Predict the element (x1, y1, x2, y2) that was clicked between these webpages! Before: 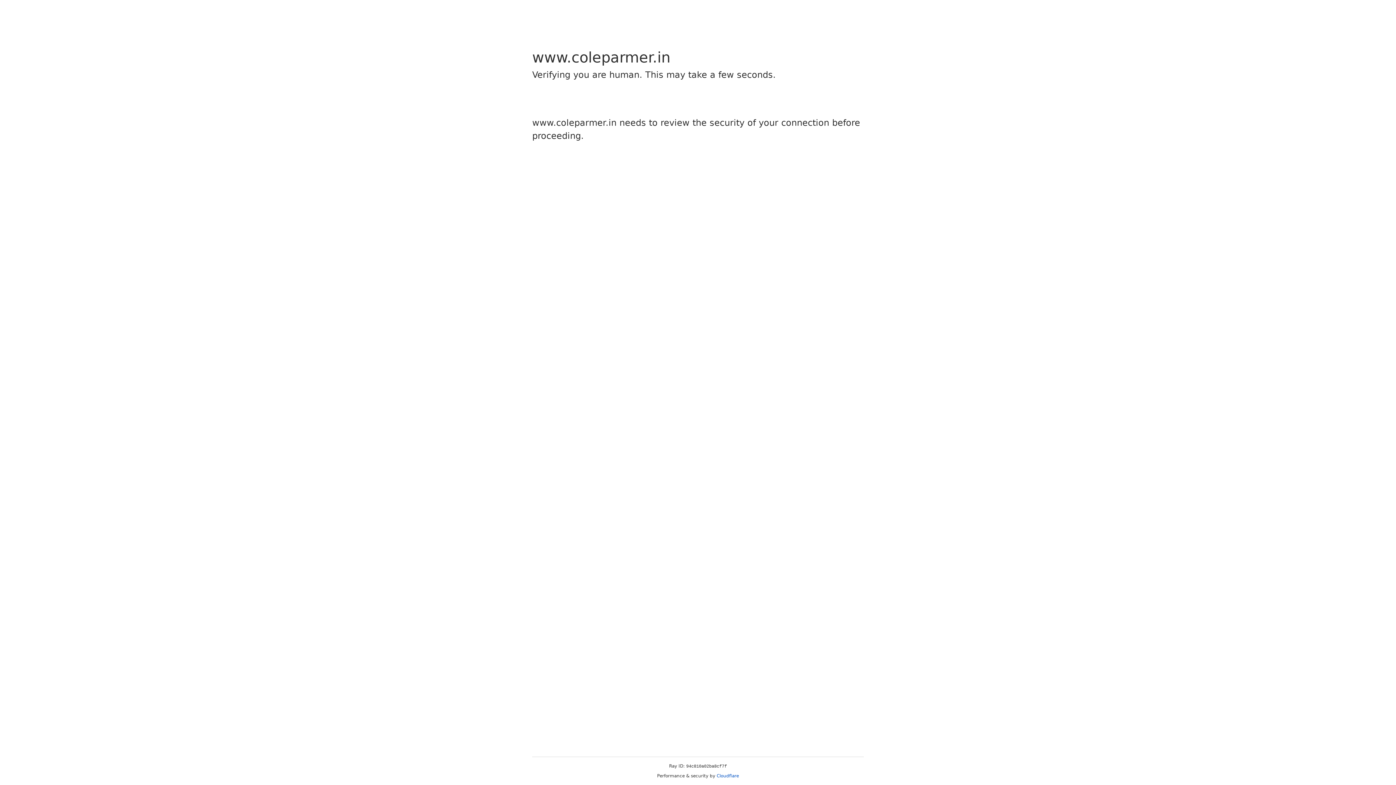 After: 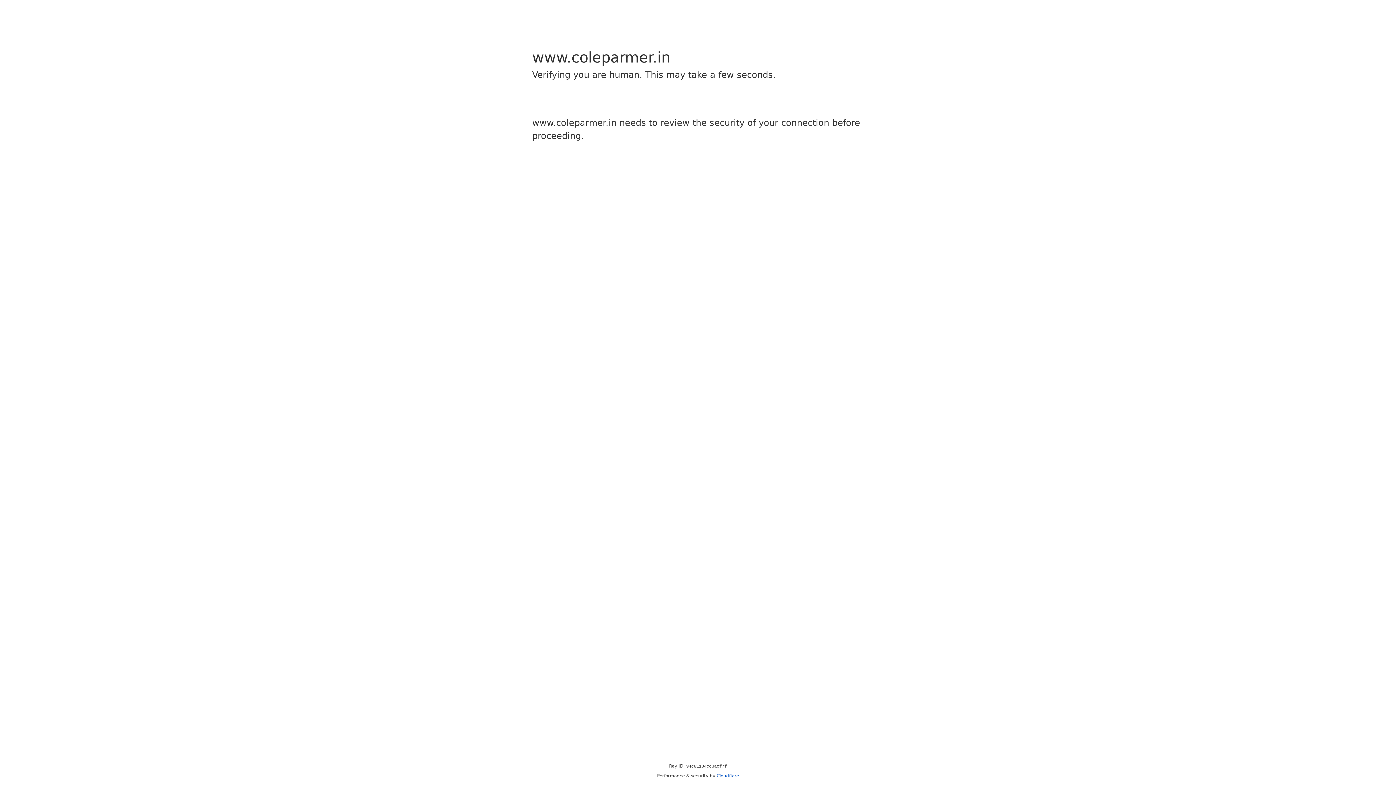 Action: bbox: (716, 773, 739, 778) label: Cloudflare